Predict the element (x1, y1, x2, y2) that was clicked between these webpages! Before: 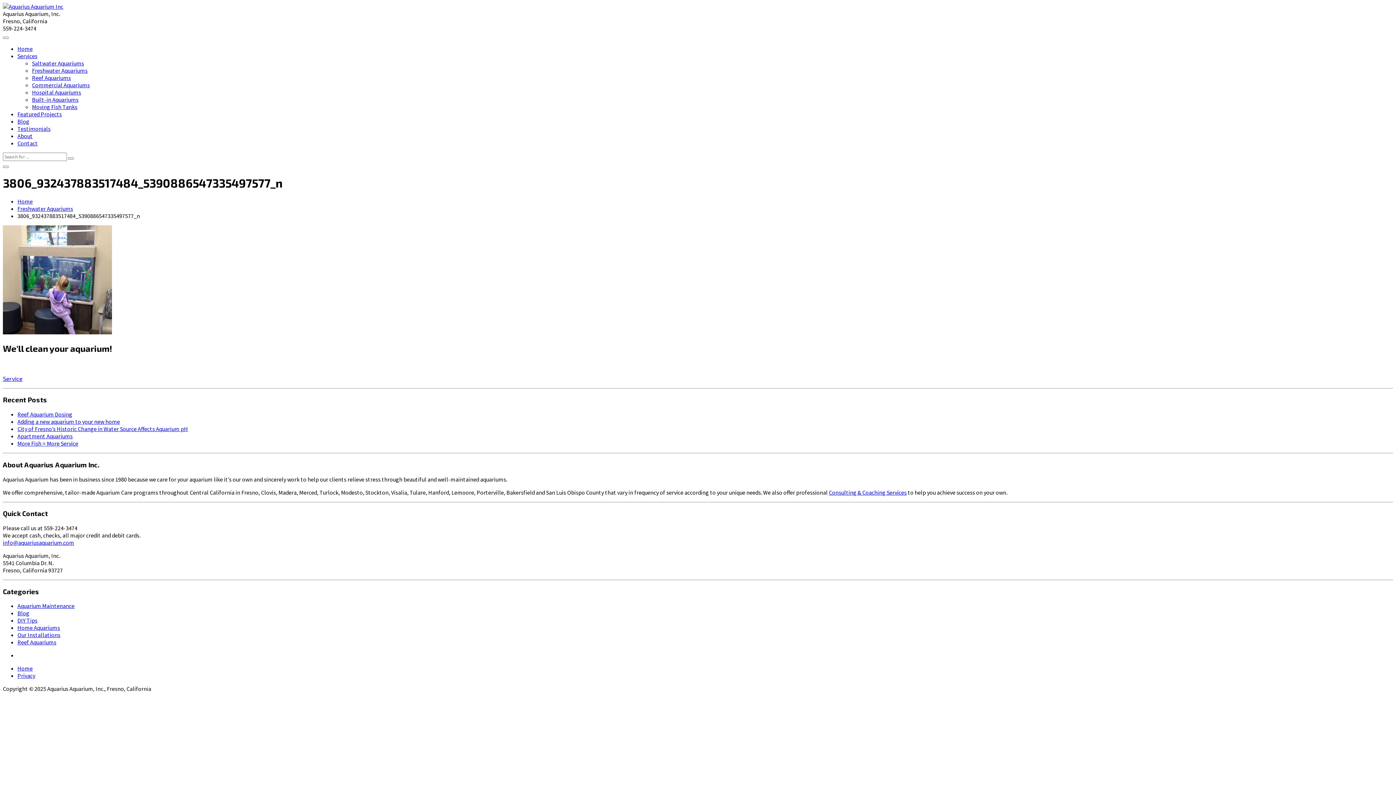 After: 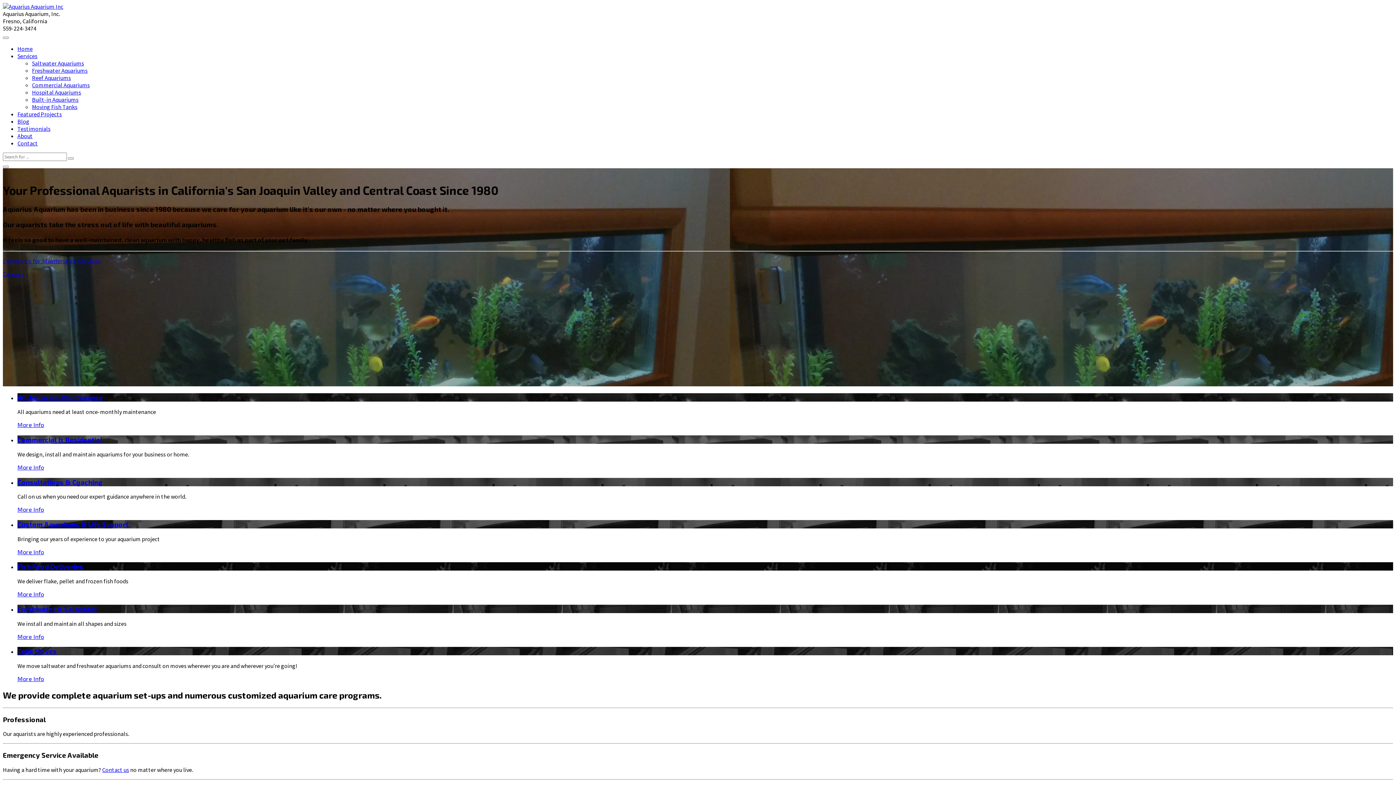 Action: bbox: (17, 197, 32, 205) label: Home